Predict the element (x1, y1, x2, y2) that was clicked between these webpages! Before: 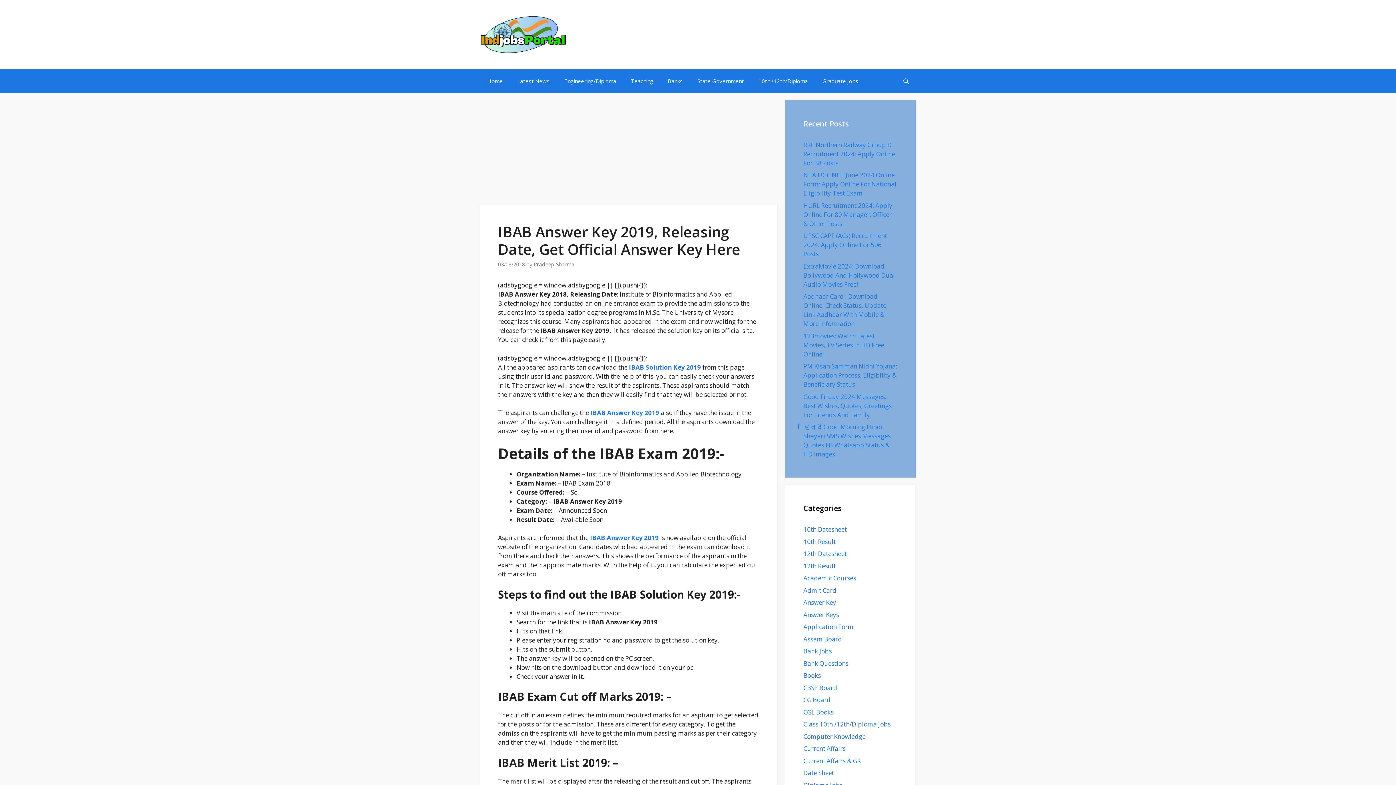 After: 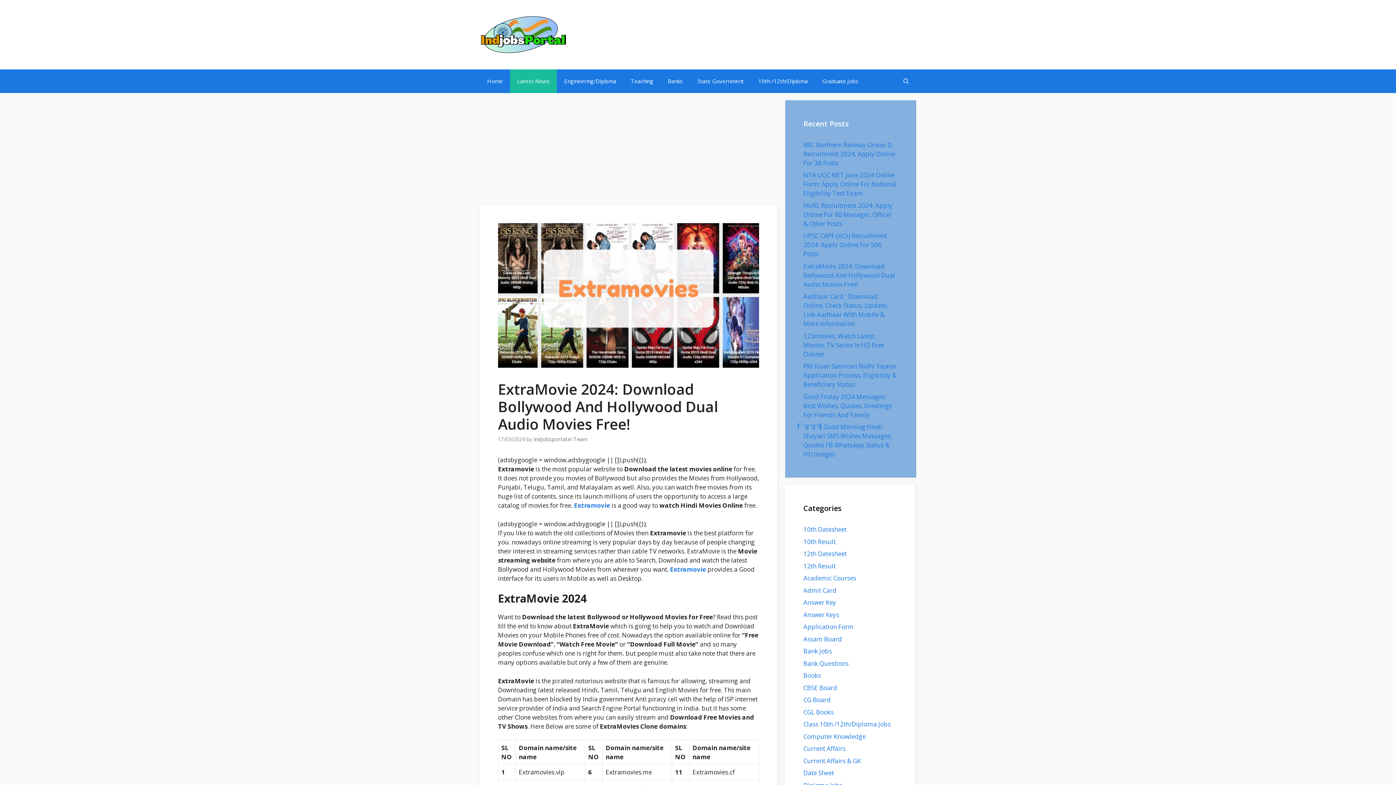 Action: label: ExtraMovie 2024: Download Bollywood And Hollywood Dual Audio Movies Free! bbox: (803, 262, 895, 288)